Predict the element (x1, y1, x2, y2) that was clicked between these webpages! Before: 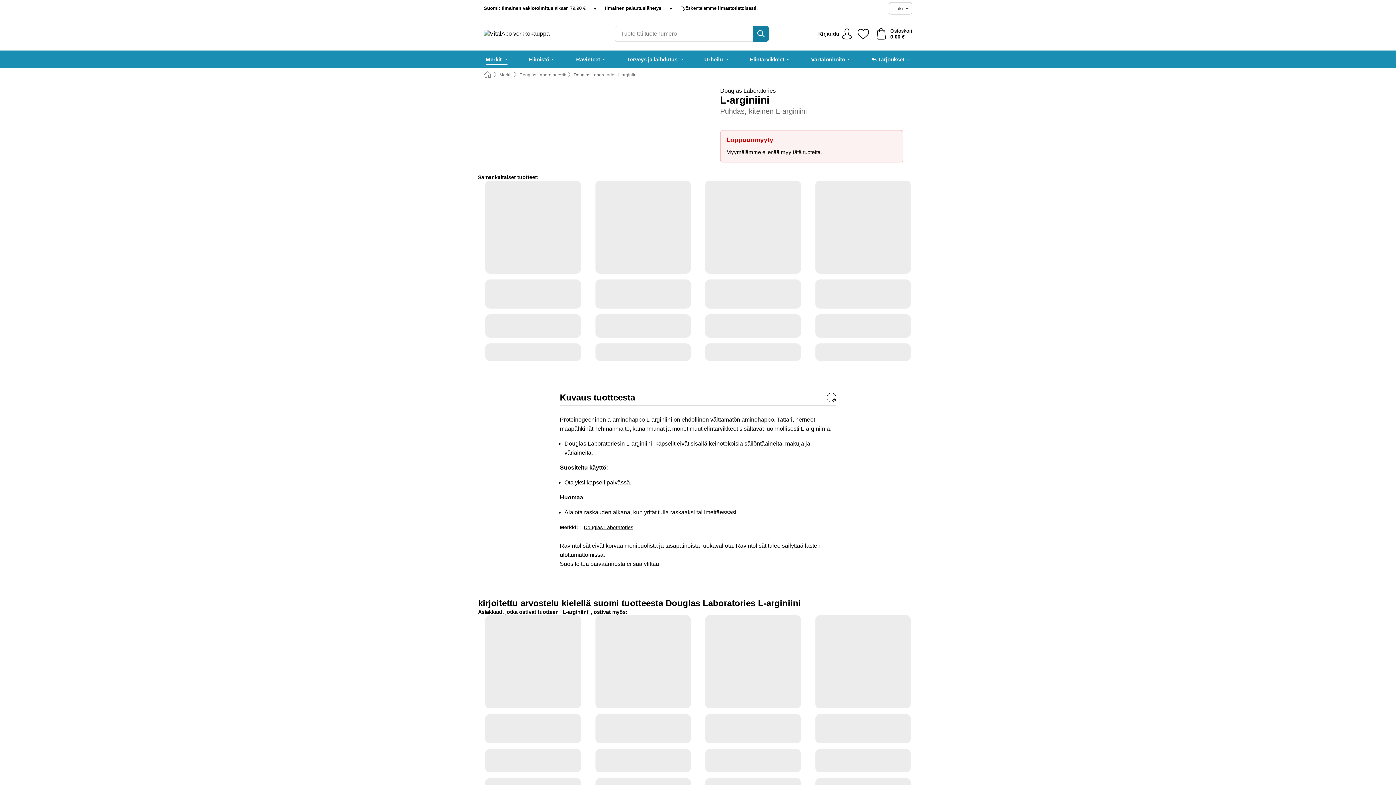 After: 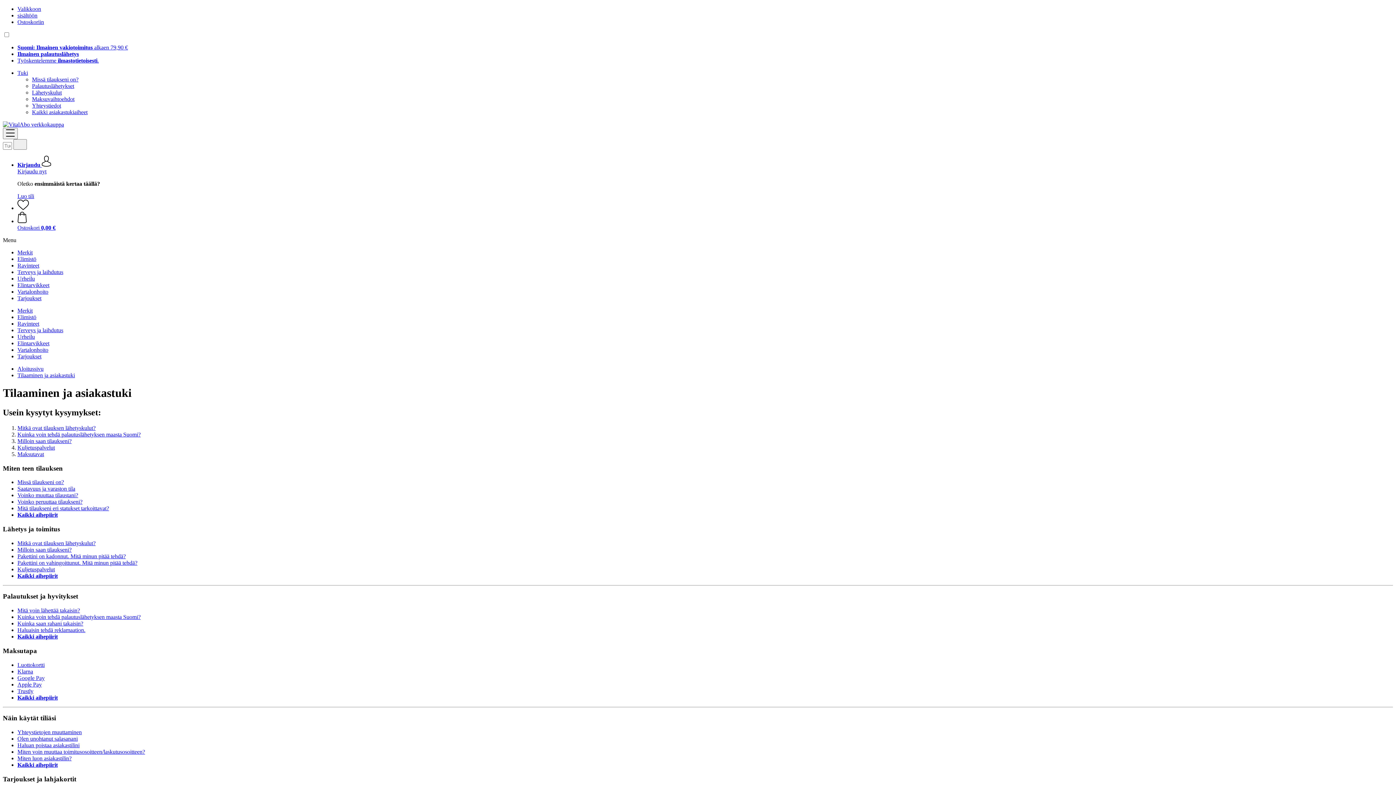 Action: label: Tuki bbox: (888, 2, 912, 14)